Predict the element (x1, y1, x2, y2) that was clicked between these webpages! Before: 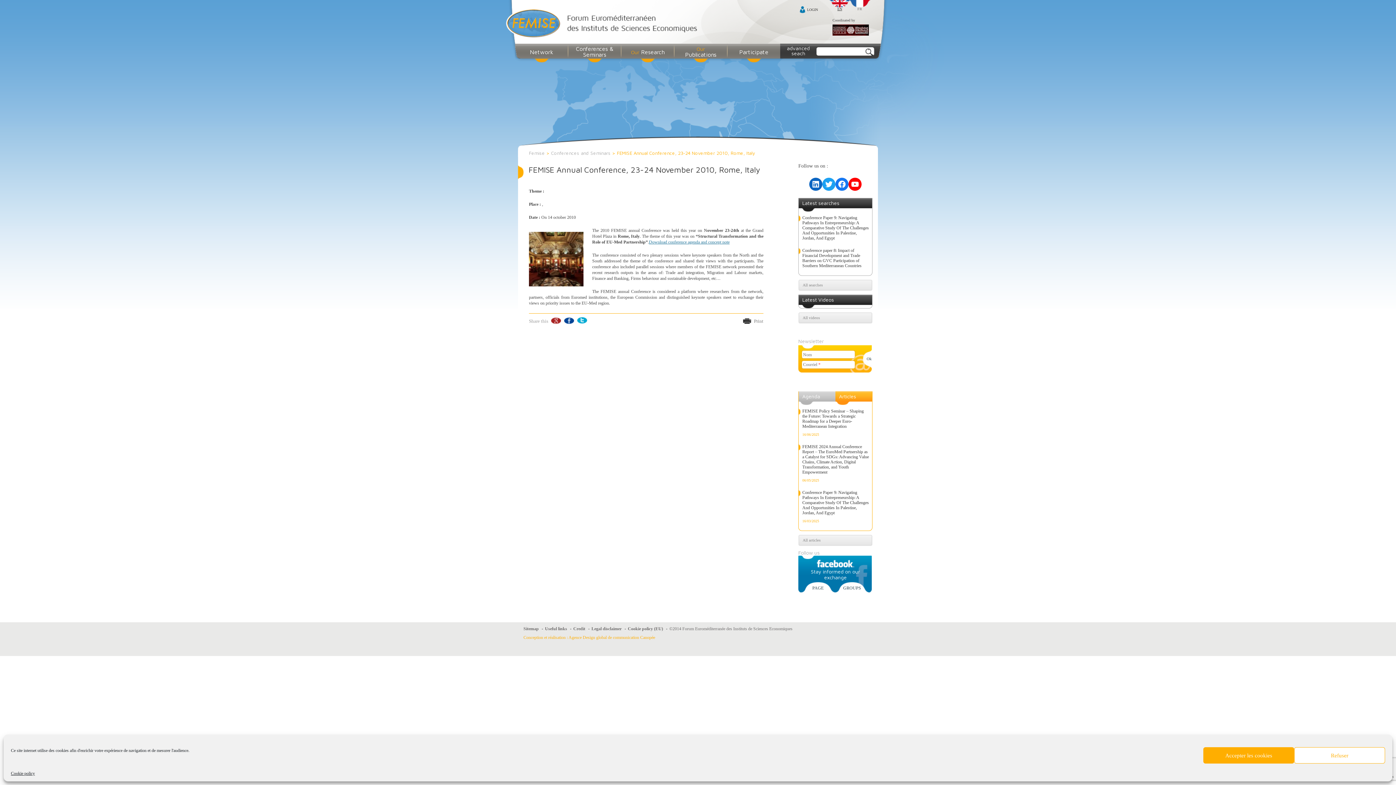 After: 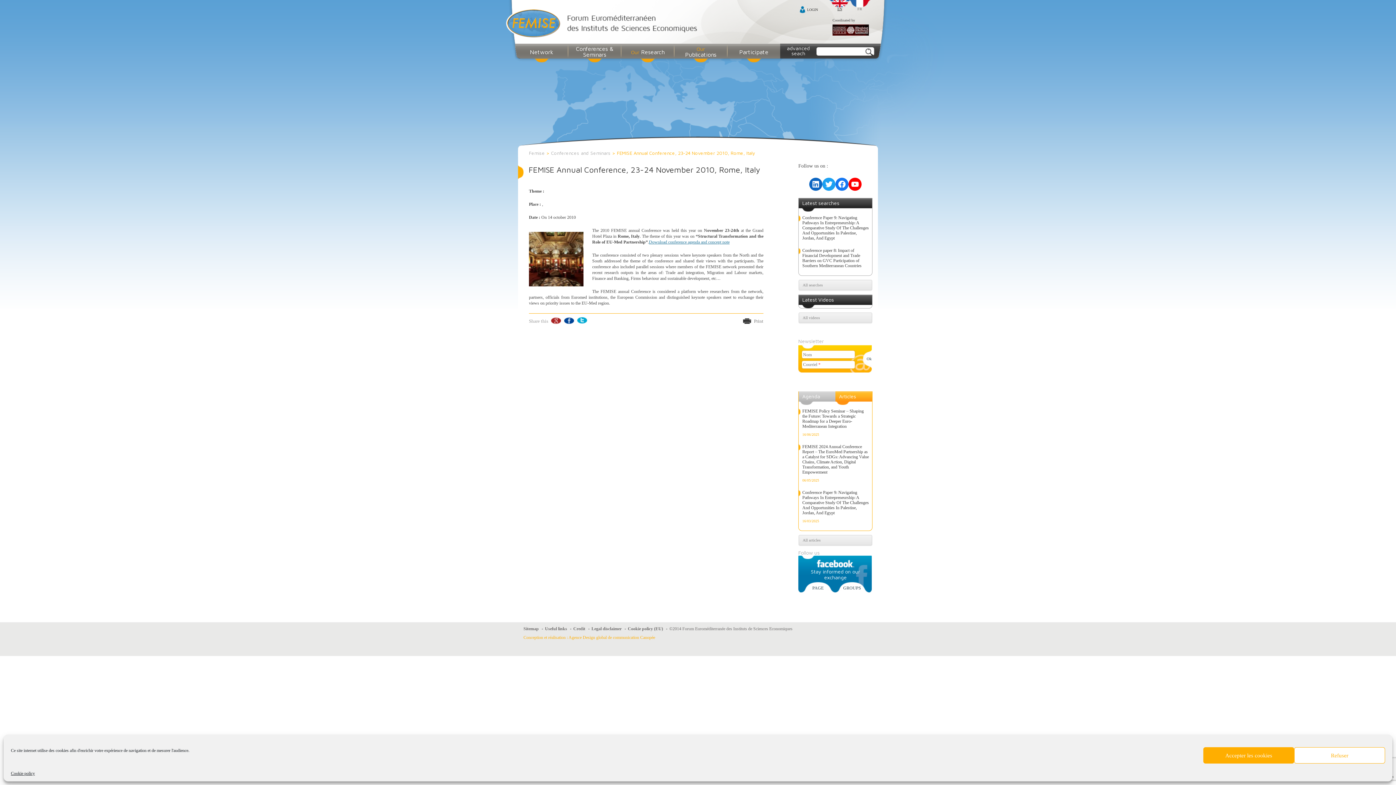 Action: bbox: (864, 47, 874, 57)